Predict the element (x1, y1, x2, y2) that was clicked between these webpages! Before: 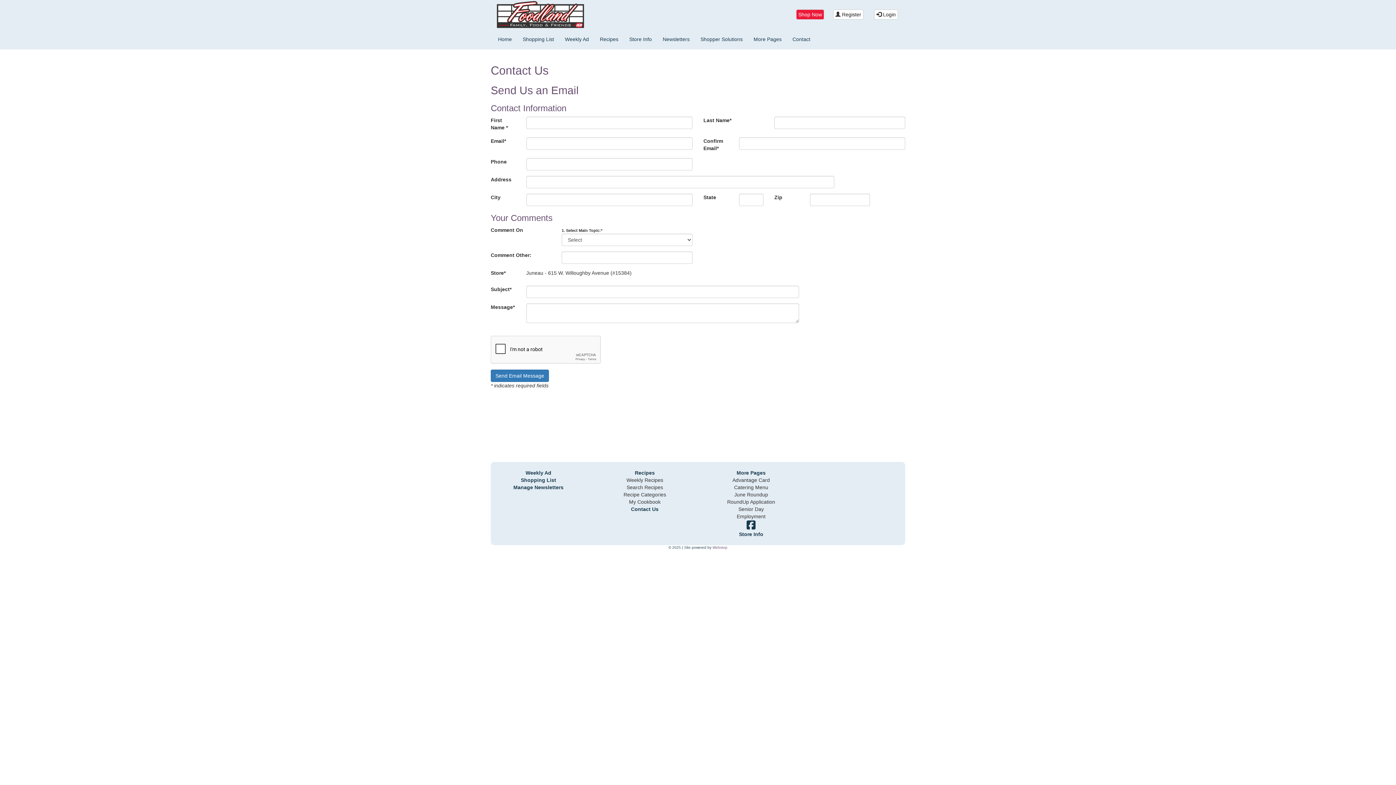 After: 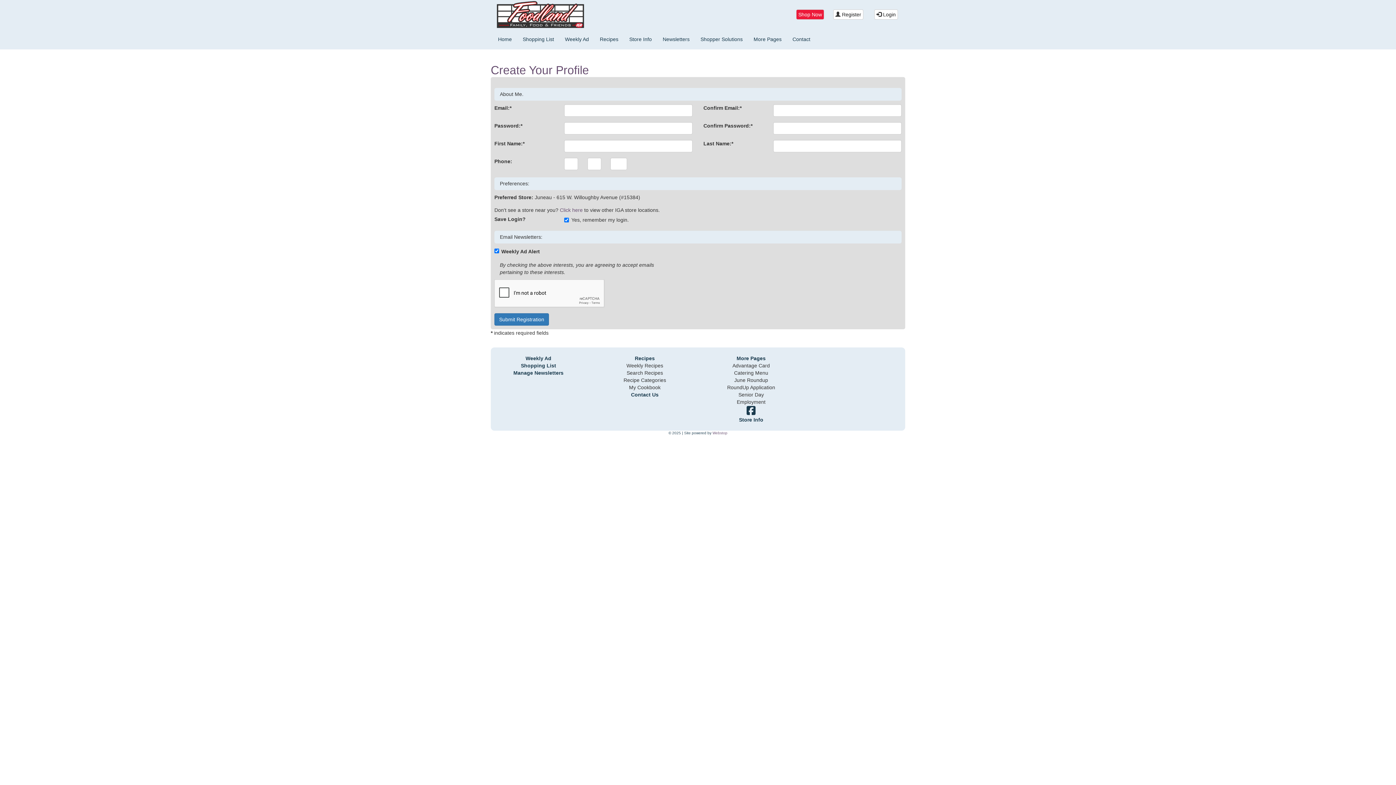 Action: bbox: (831, 5, 865, 20) label:  Register